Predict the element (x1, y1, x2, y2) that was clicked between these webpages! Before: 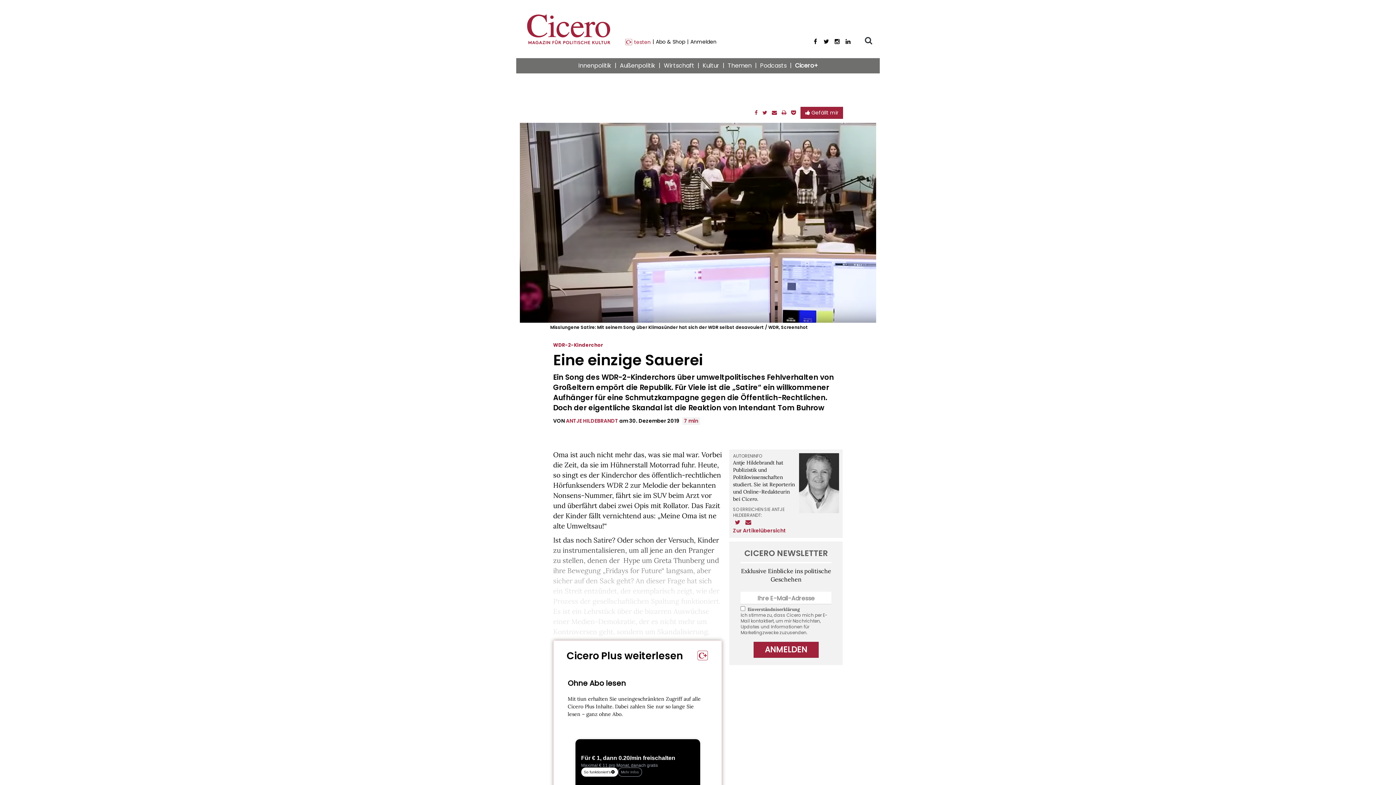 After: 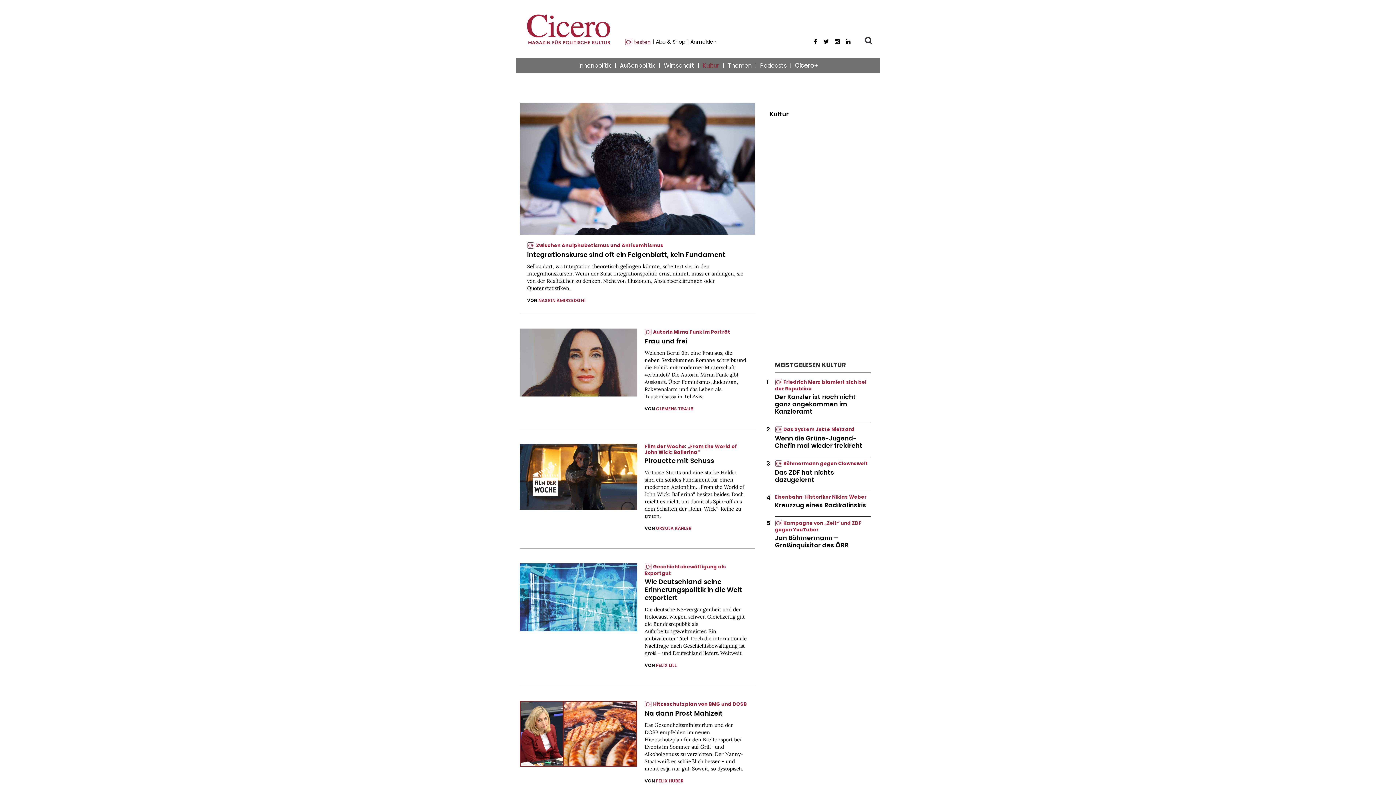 Action: bbox: (699, 58, 722, 73) label: Kultur